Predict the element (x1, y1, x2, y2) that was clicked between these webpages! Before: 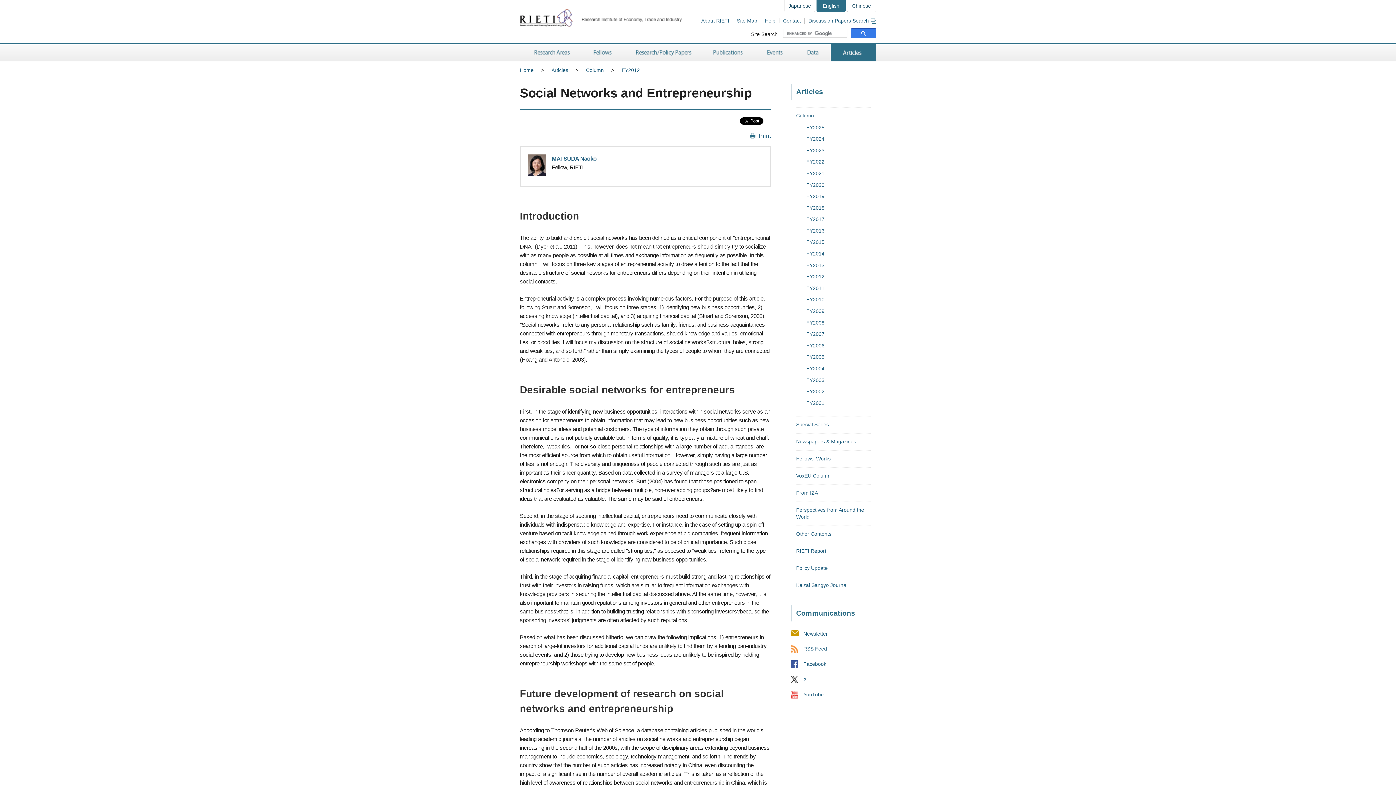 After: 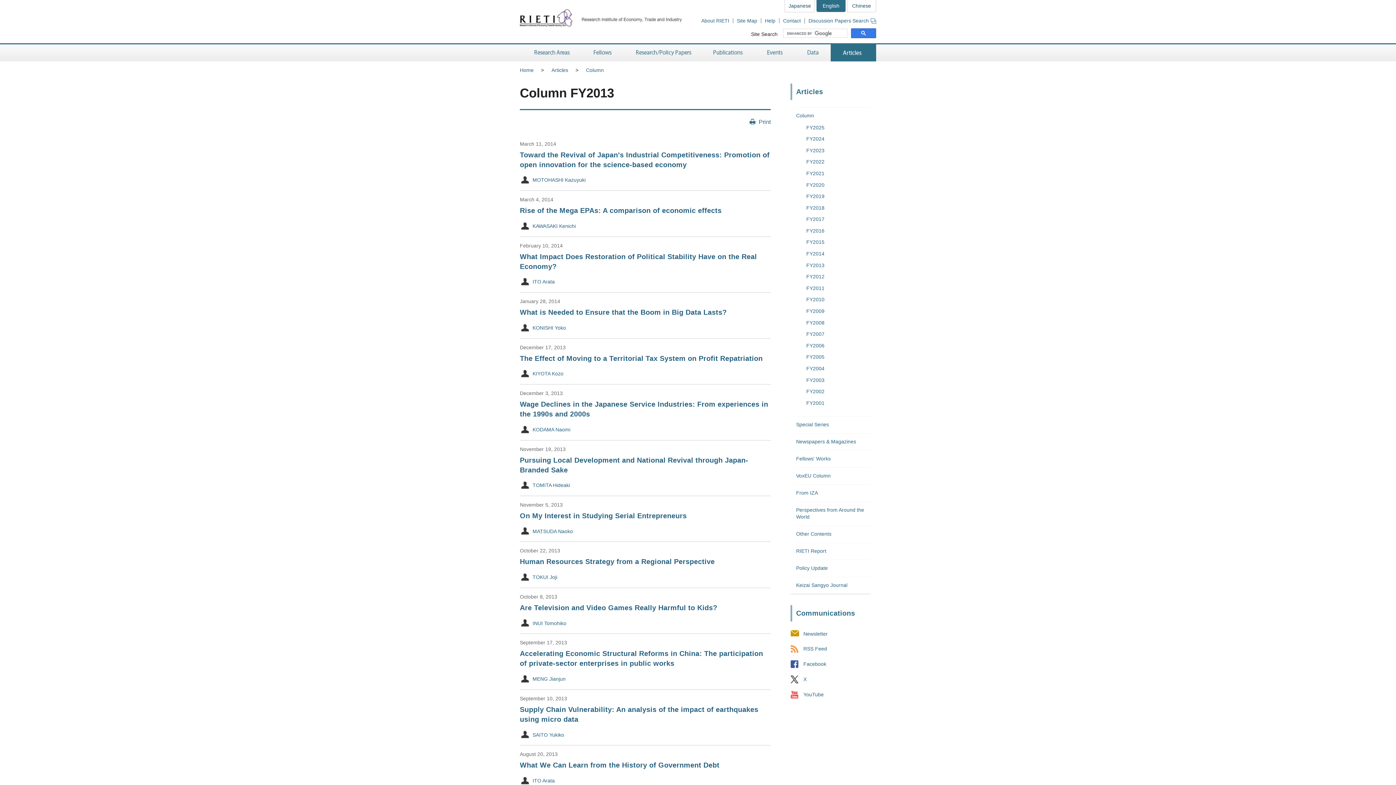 Action: label: FY2013 bbox: (806, 262, 824, 268)